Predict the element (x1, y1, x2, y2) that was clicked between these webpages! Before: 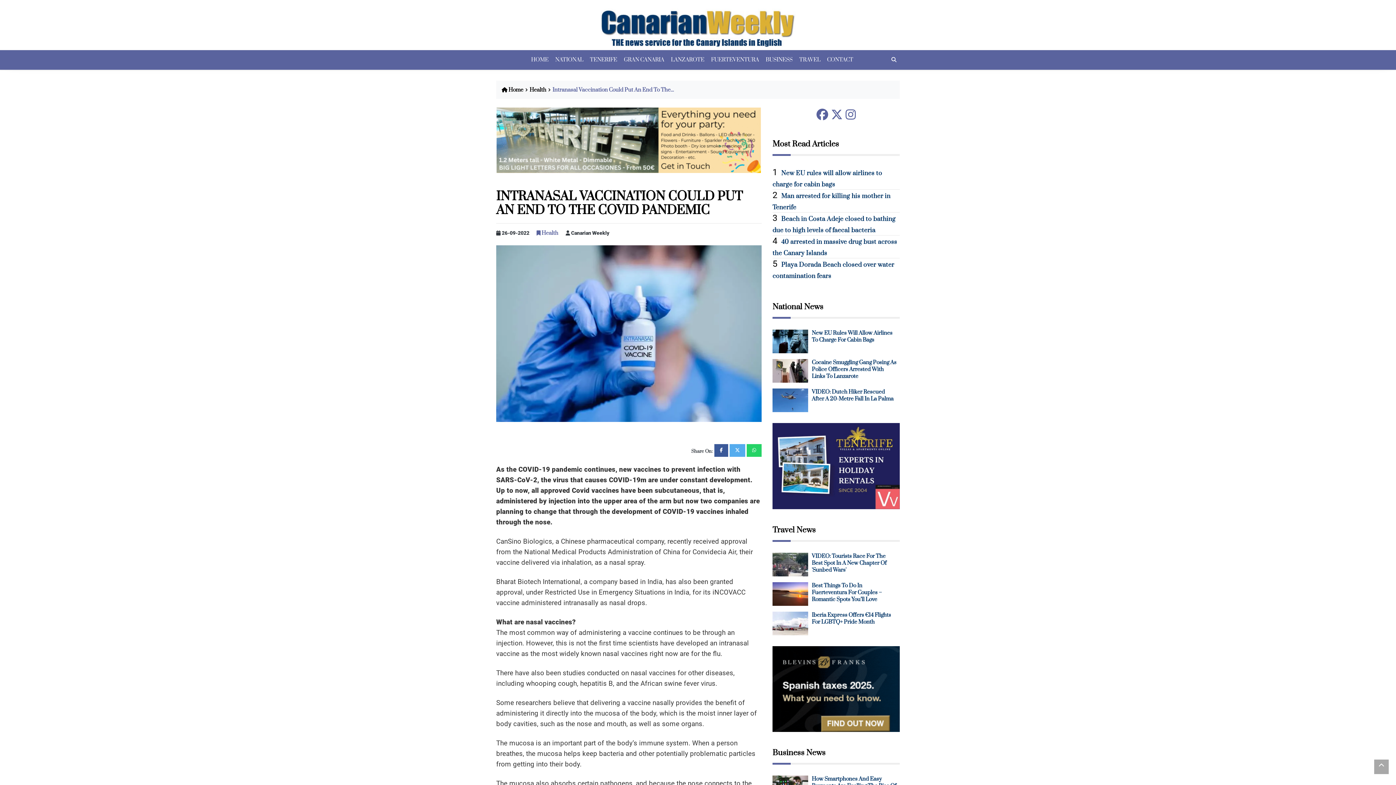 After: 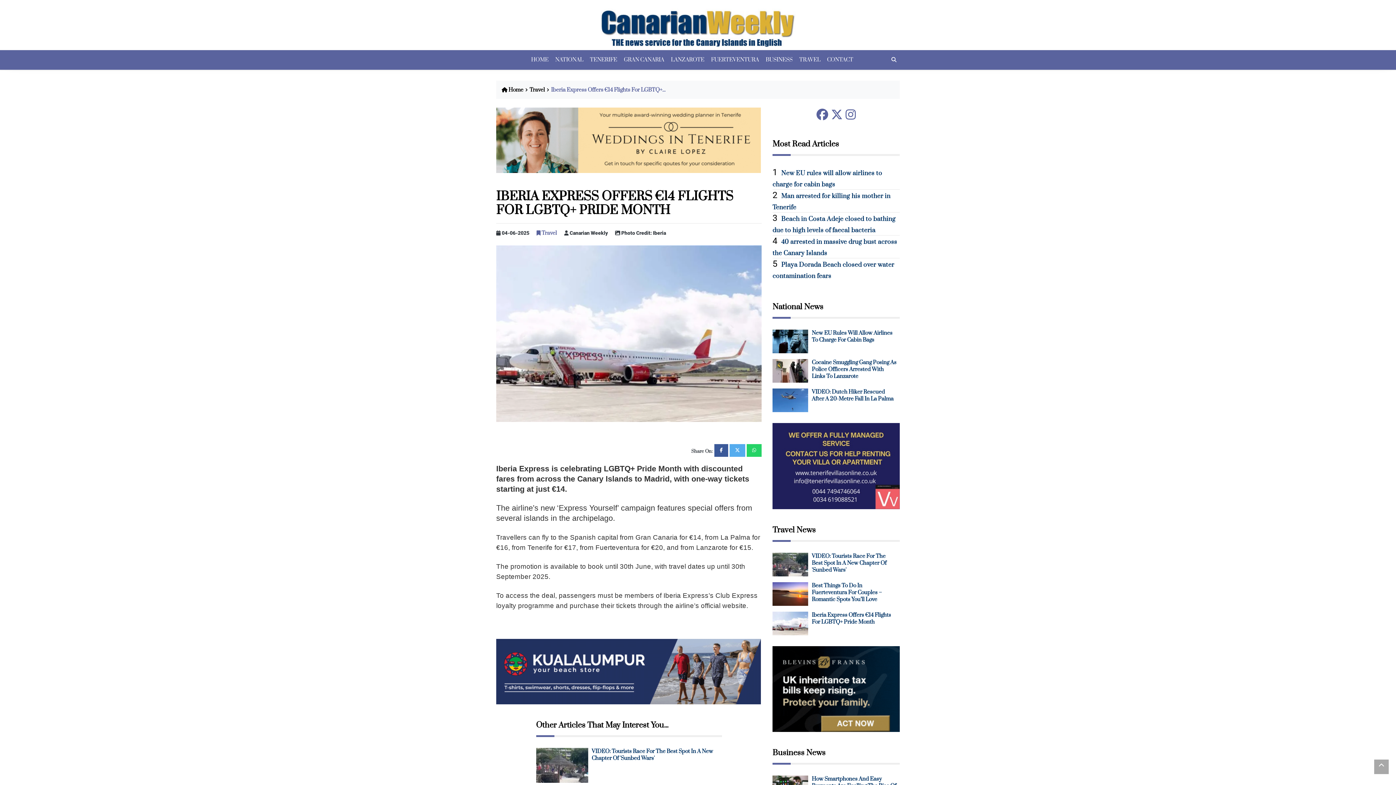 Action: label: Iberia Express Offers €14 Flights For LGBTQ+ Pride Month bbox: (811, 612, 891, 625)